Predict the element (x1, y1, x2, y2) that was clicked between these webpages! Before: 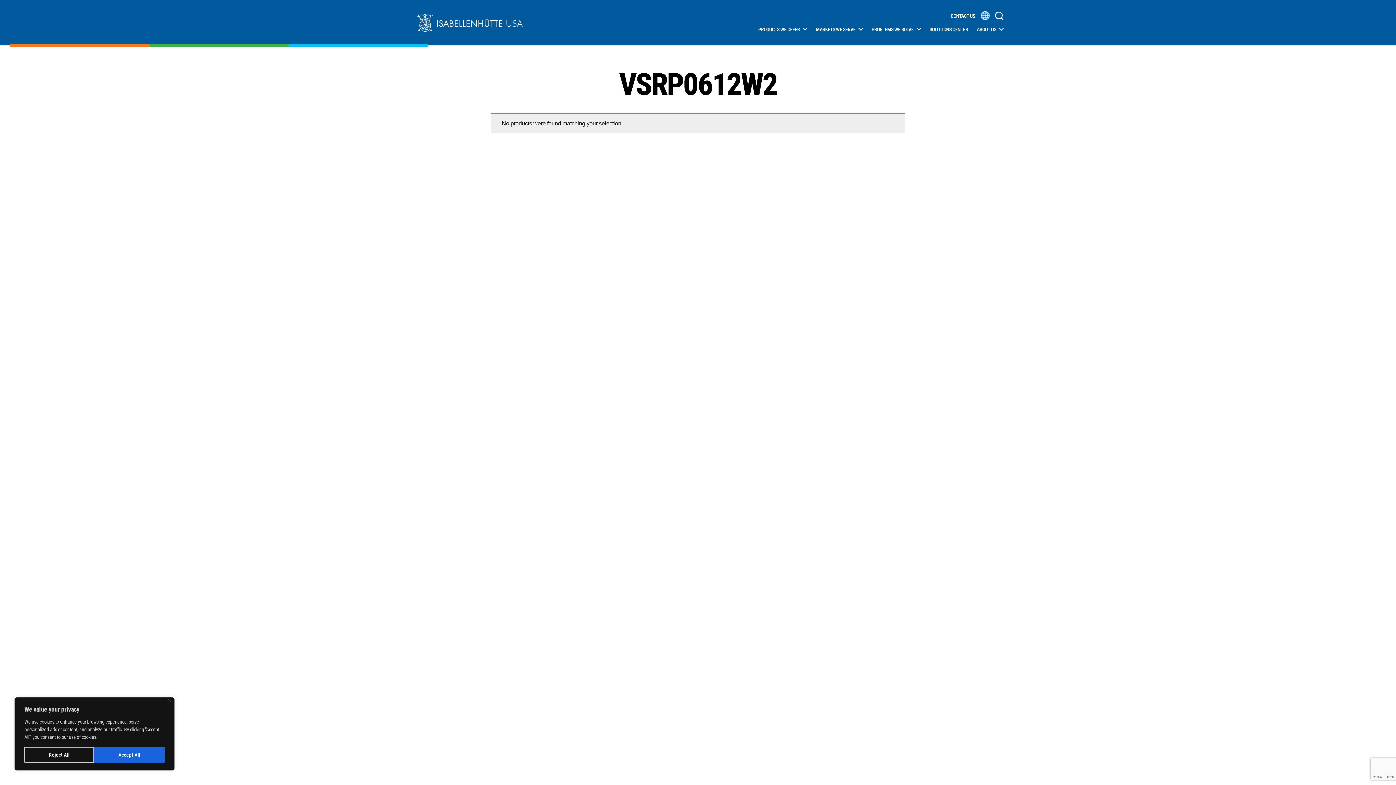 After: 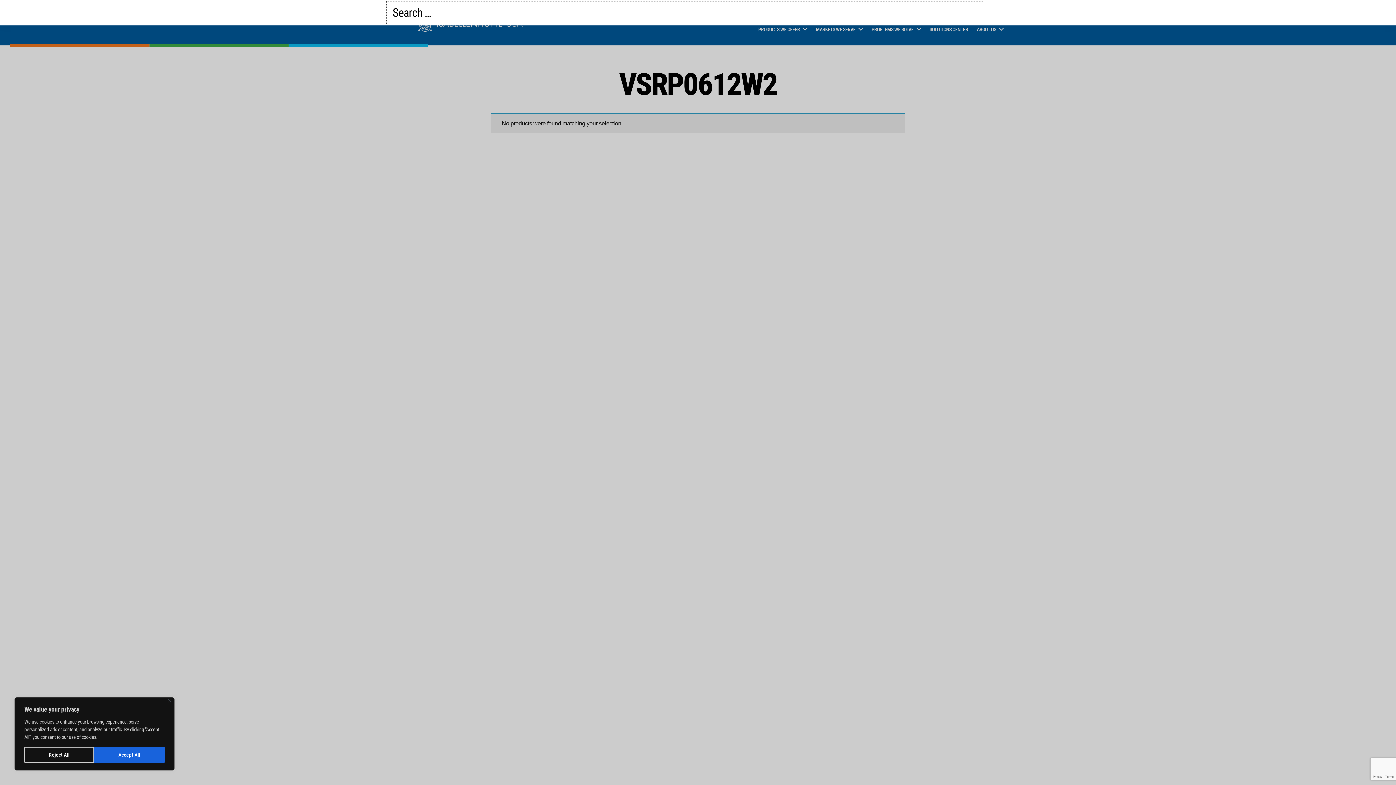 Action: bbox: (995, 7, 1003, 23)